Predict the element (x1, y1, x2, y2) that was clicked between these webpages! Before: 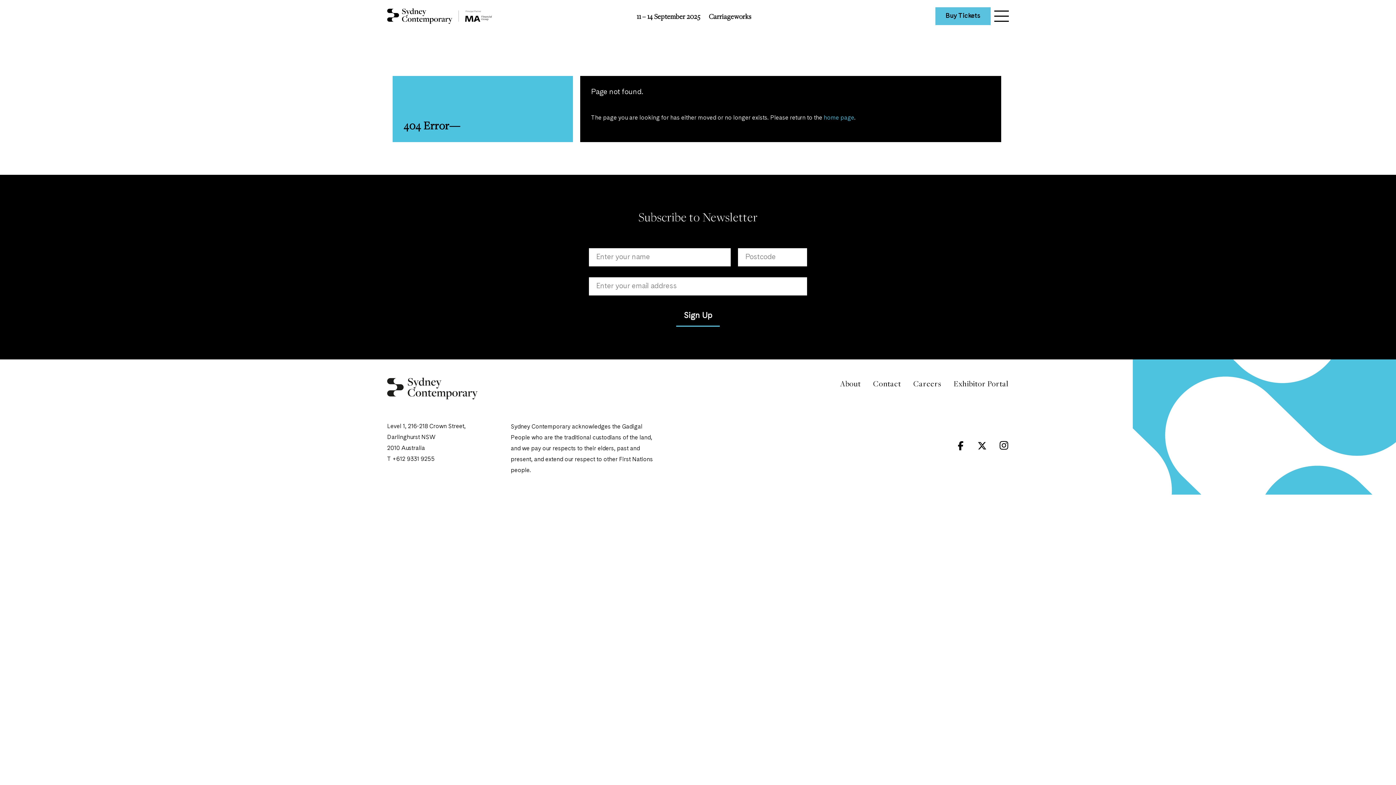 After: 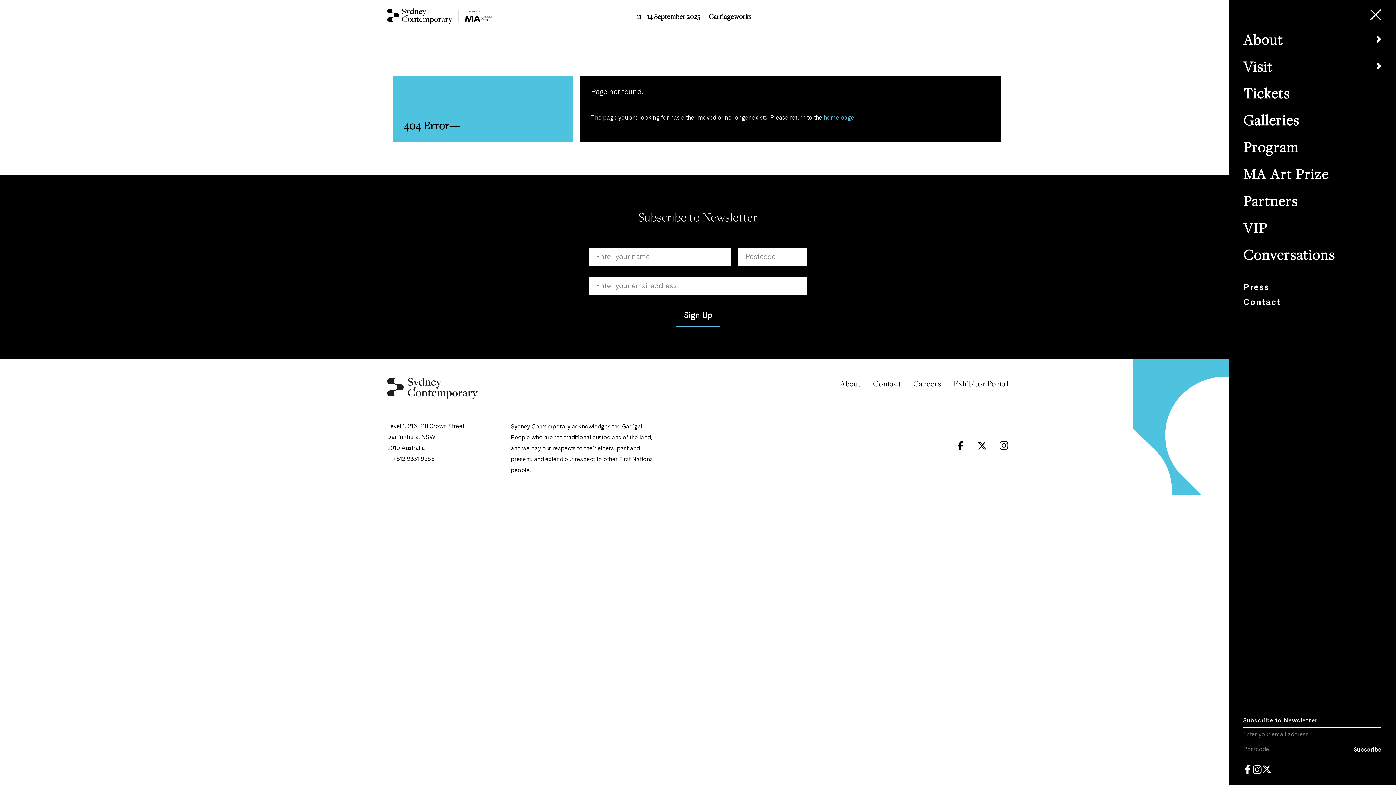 Action: bbox: (994, 10, 1009, 22)